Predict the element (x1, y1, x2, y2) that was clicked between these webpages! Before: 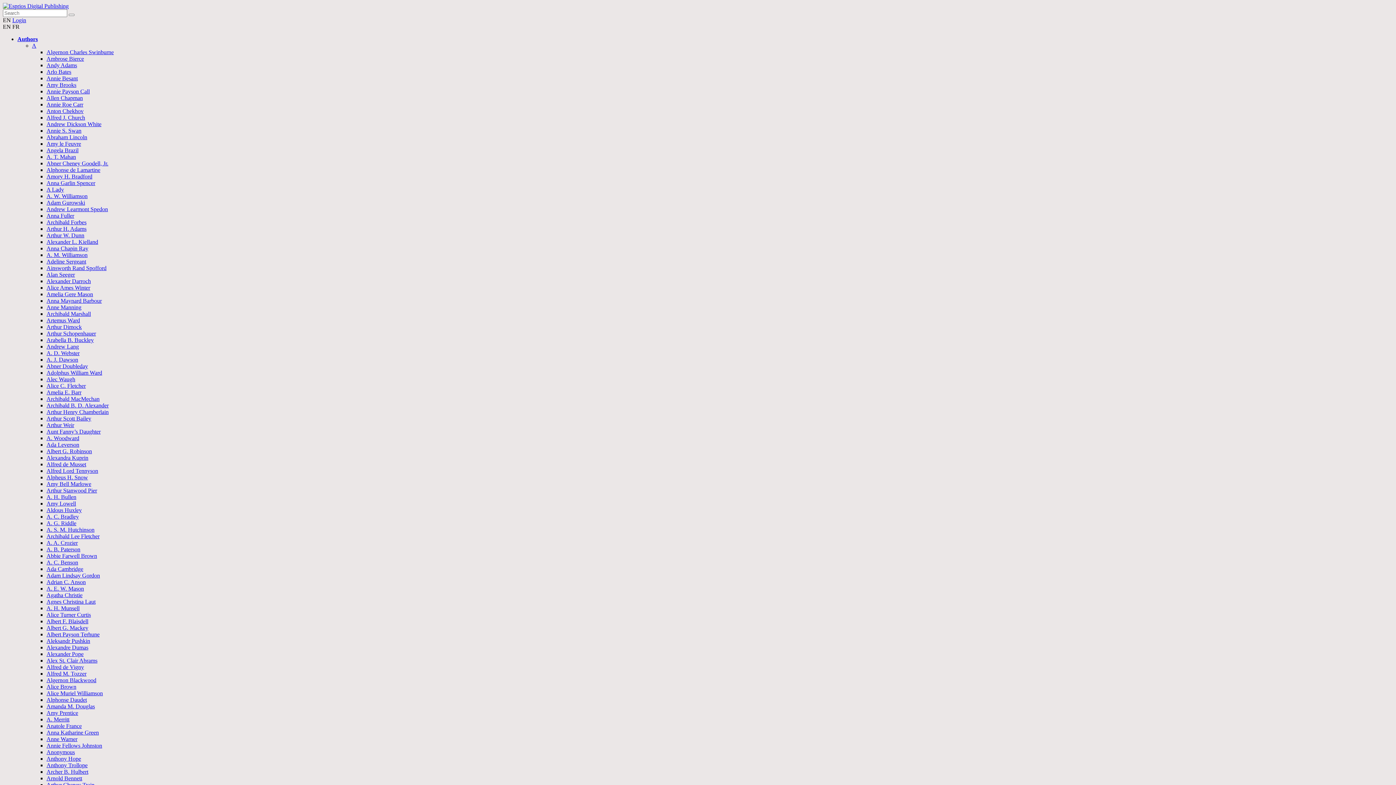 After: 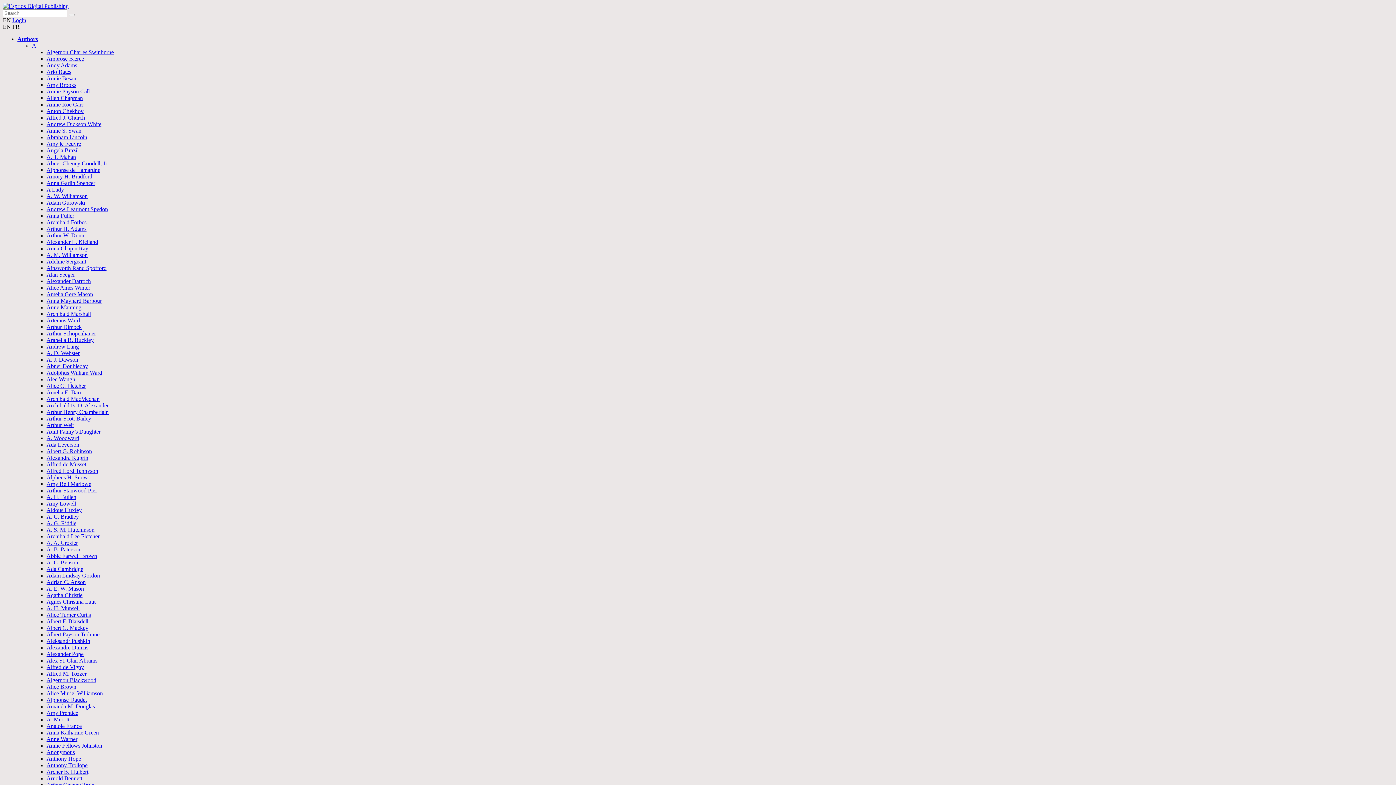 Action: label: A. C. Bradley bbox: (46, 513, 78, 520)